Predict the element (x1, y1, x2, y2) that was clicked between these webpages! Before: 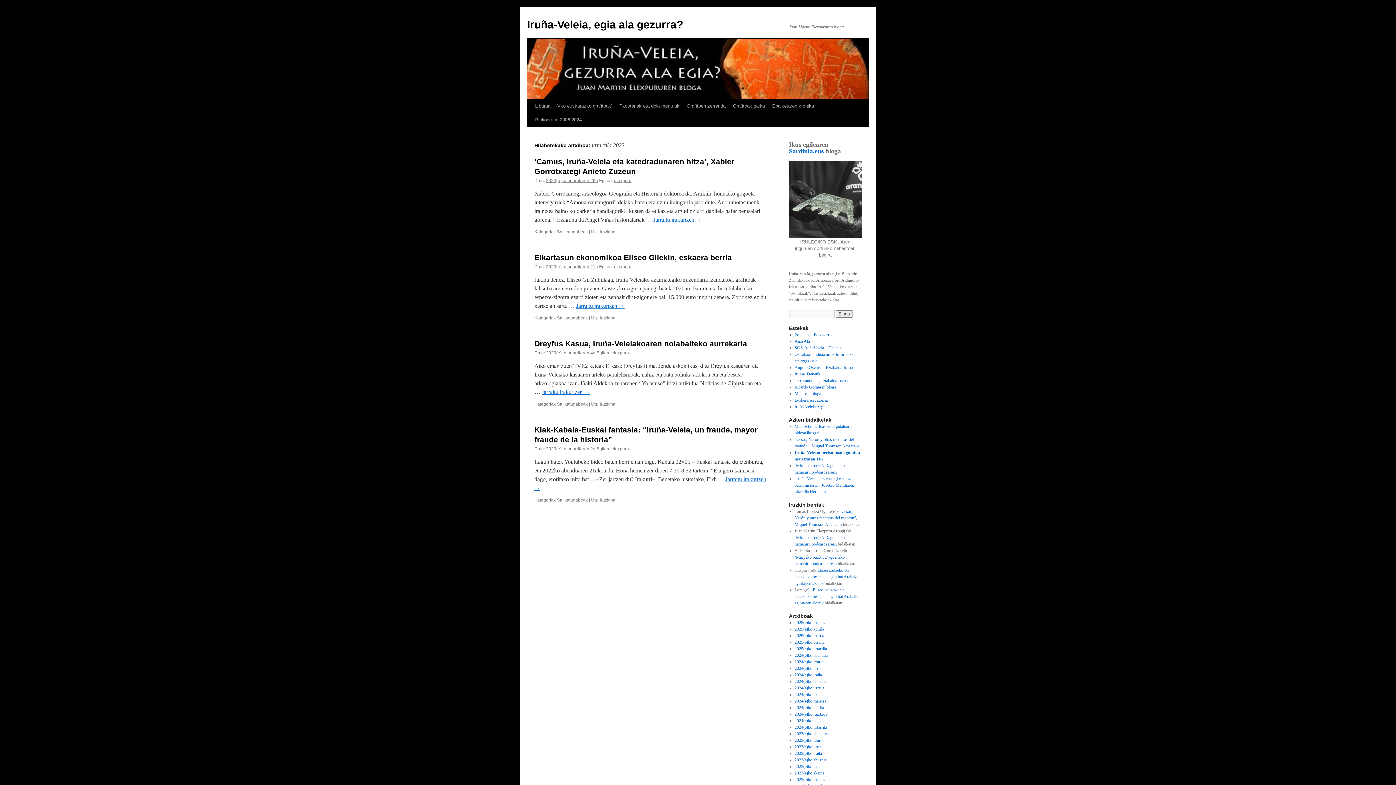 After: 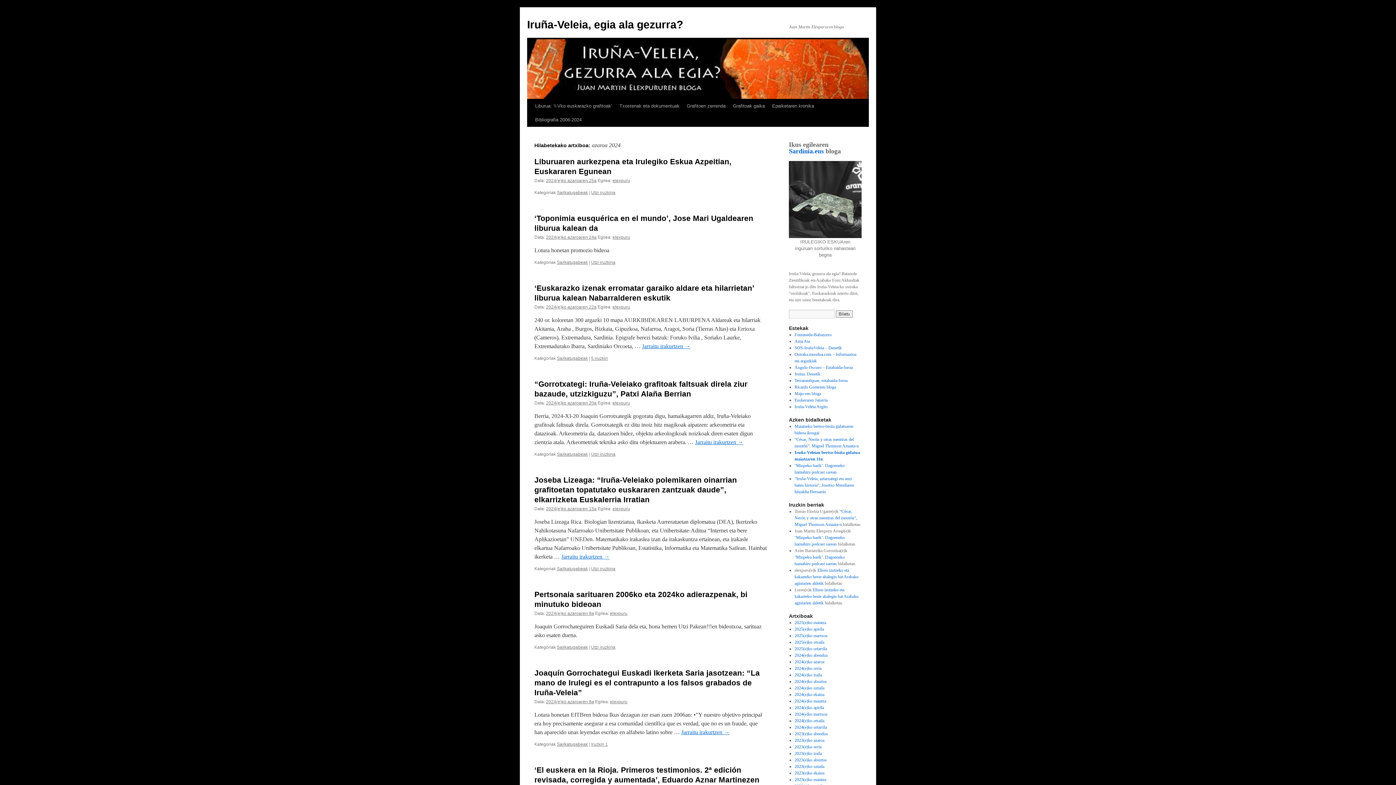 Action: bbox: (794, 659, 824, 664) label: 2024(e)ko azaroa